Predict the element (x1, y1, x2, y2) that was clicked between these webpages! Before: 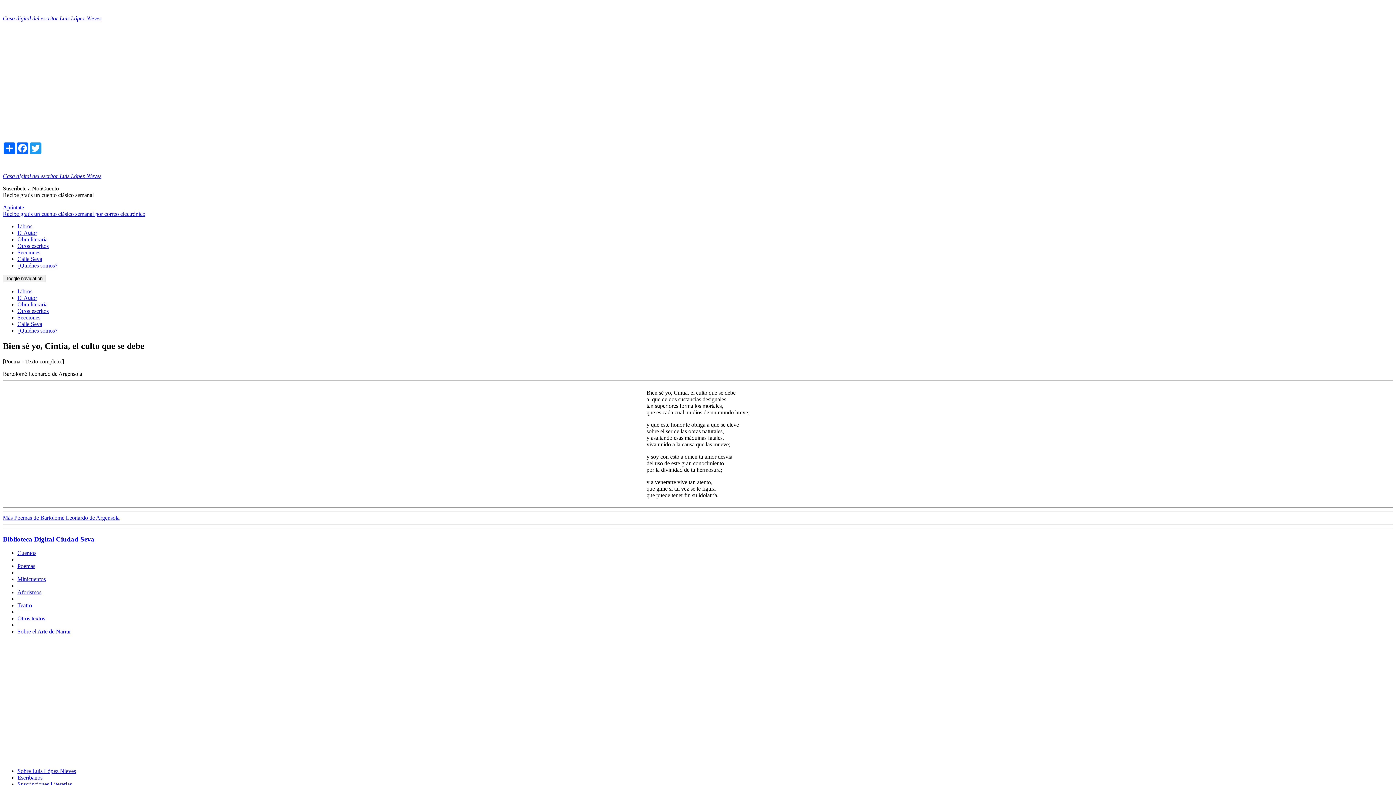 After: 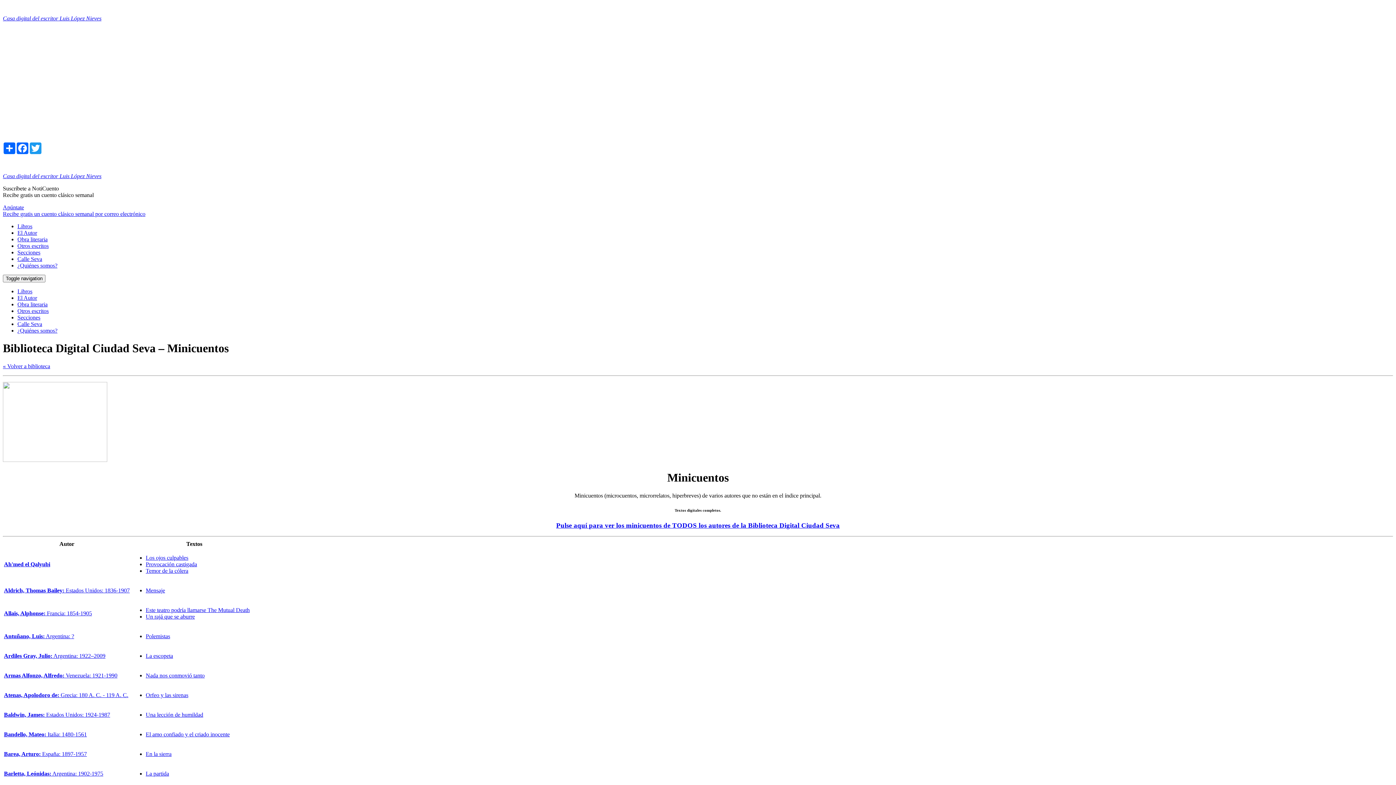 Action: bbox: (17, 576, 45, 582) label: Minicuentos